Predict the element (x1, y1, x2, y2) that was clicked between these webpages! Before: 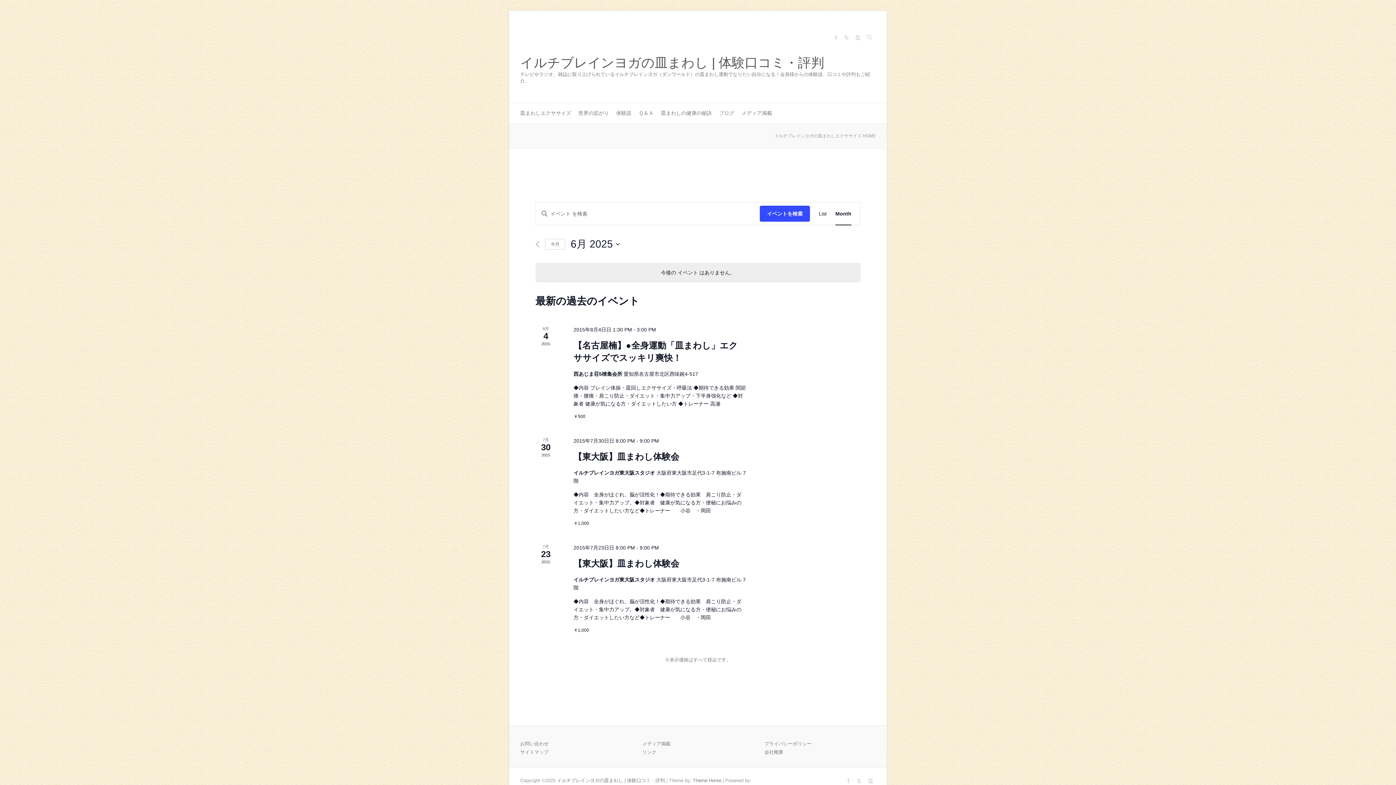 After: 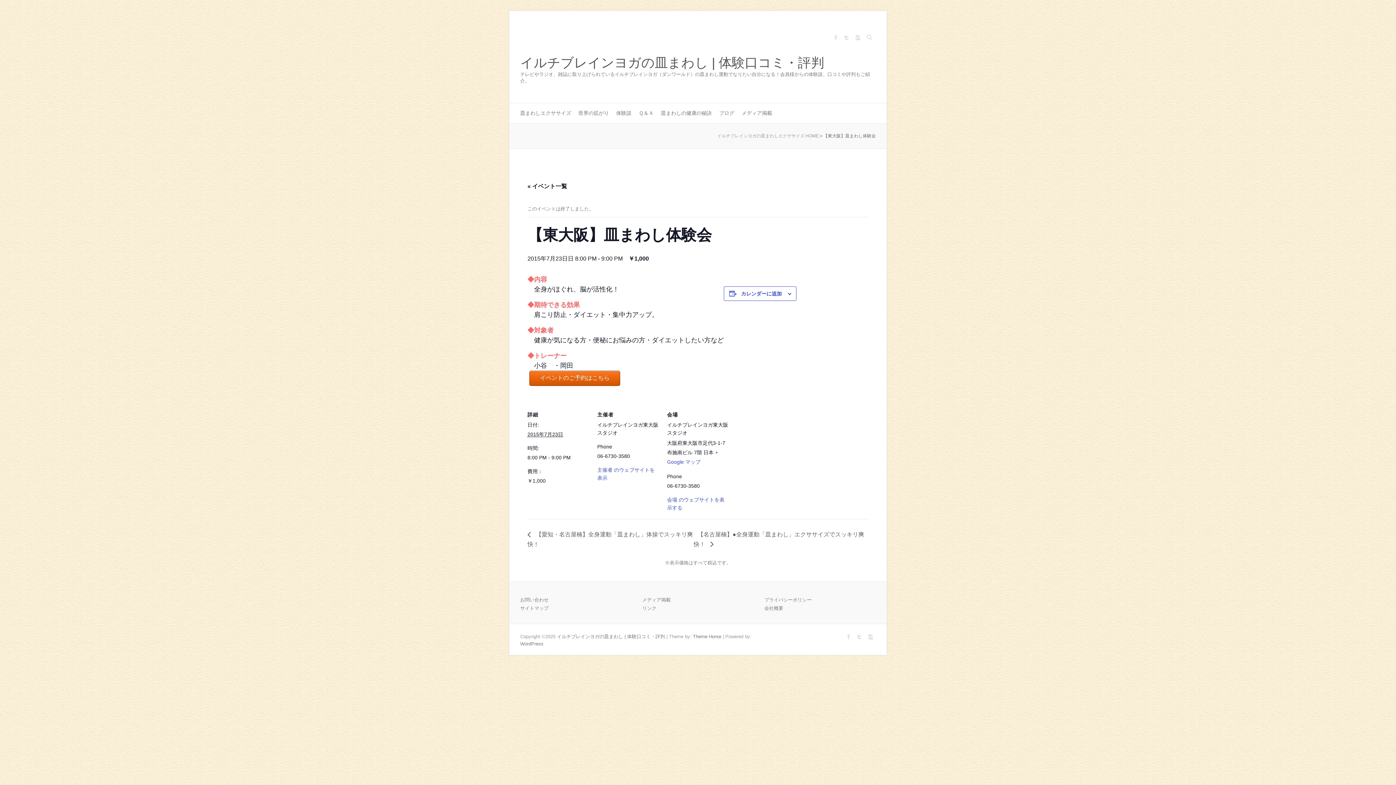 Action: label: 【東大阪】皿まわし体験会 bbox: (573, 558, 679, 569)